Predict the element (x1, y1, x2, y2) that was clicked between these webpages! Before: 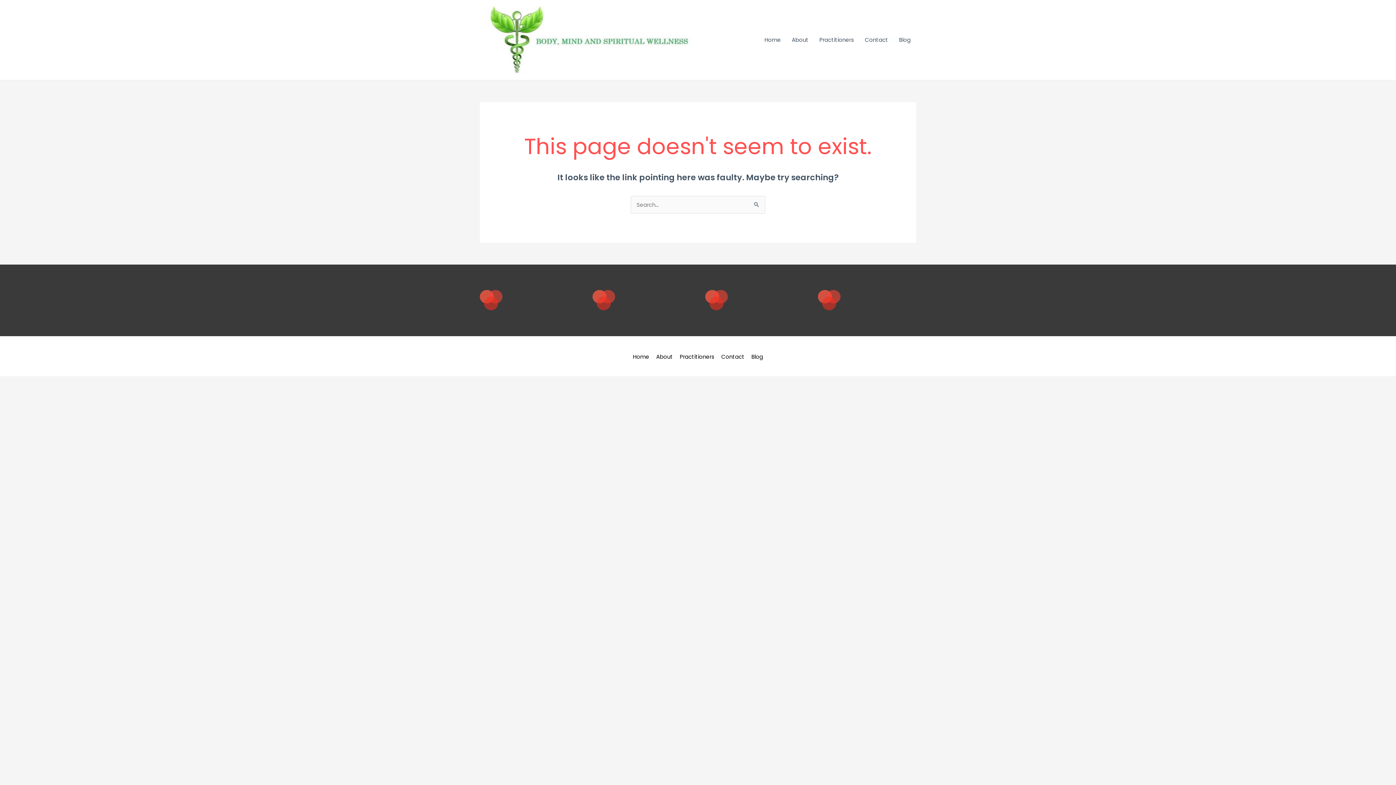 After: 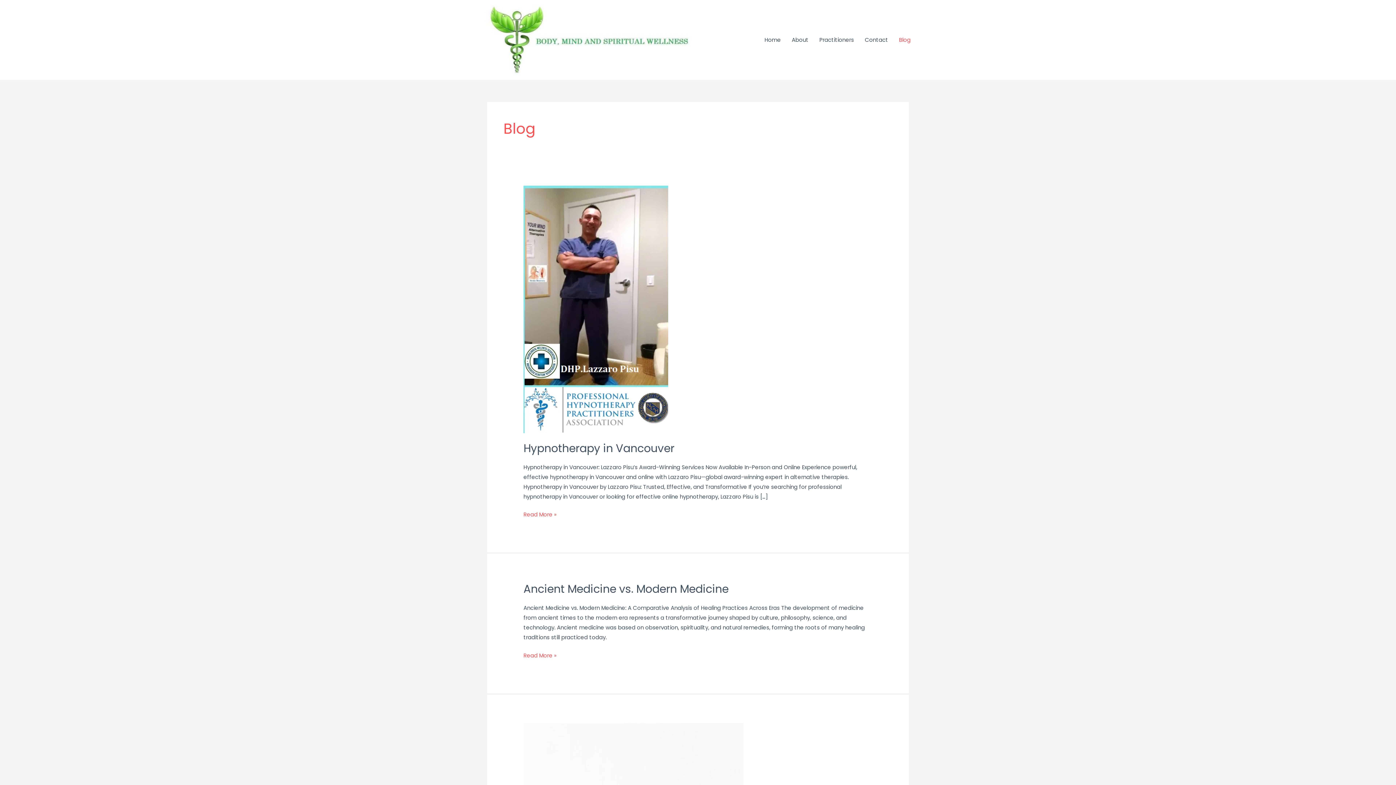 Action: bbox: (893, 29, 916, 50) label: Blog